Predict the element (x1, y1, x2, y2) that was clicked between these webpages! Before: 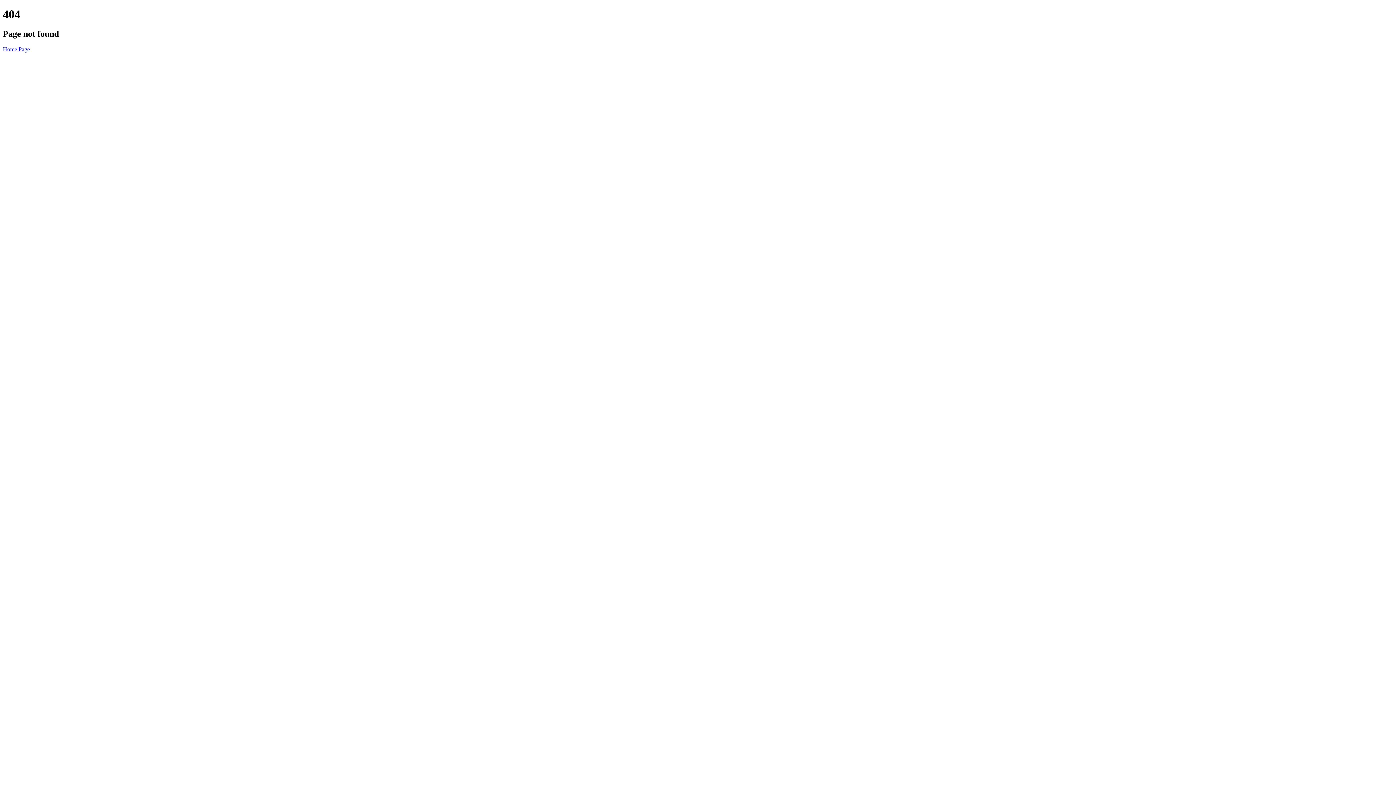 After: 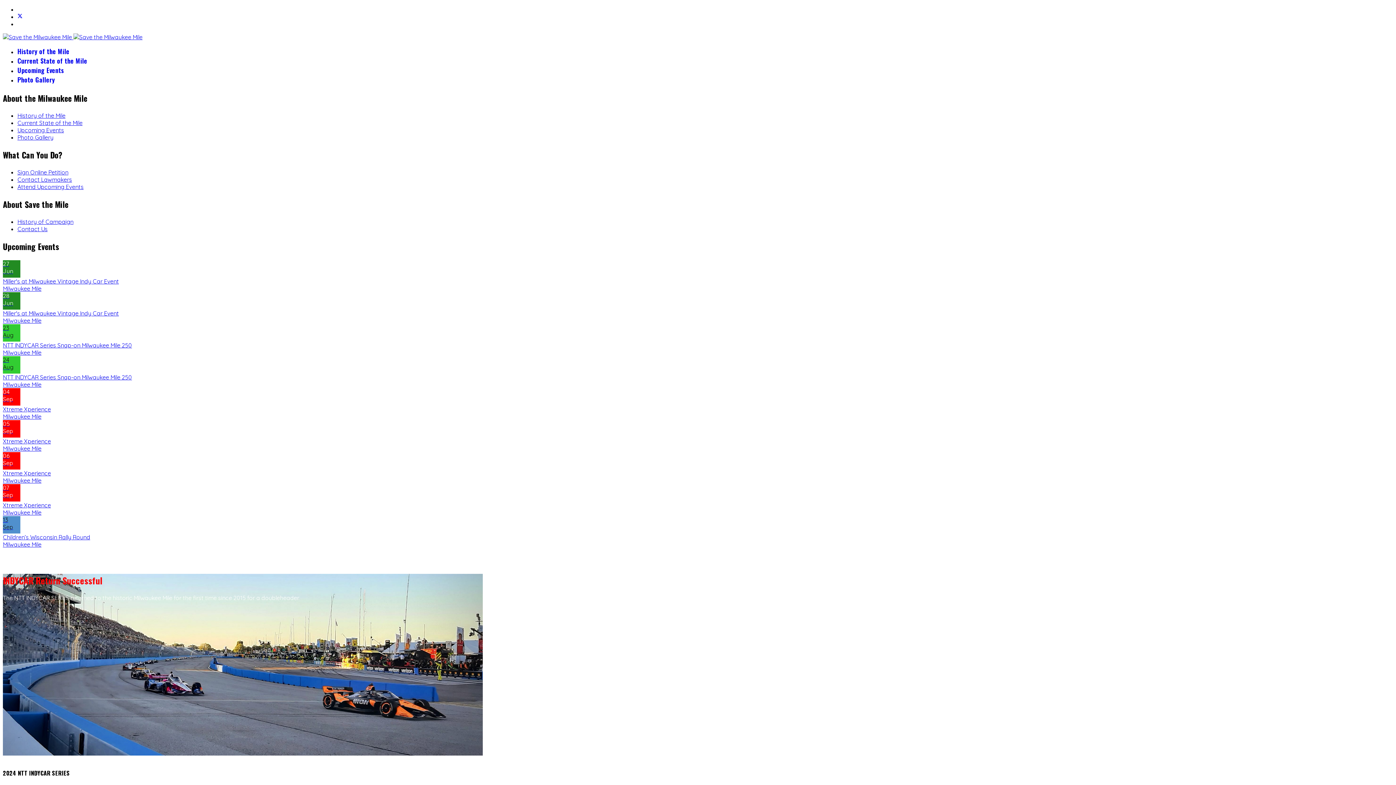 Action: label: Home Page bbox: (2, 46, 29, 52)